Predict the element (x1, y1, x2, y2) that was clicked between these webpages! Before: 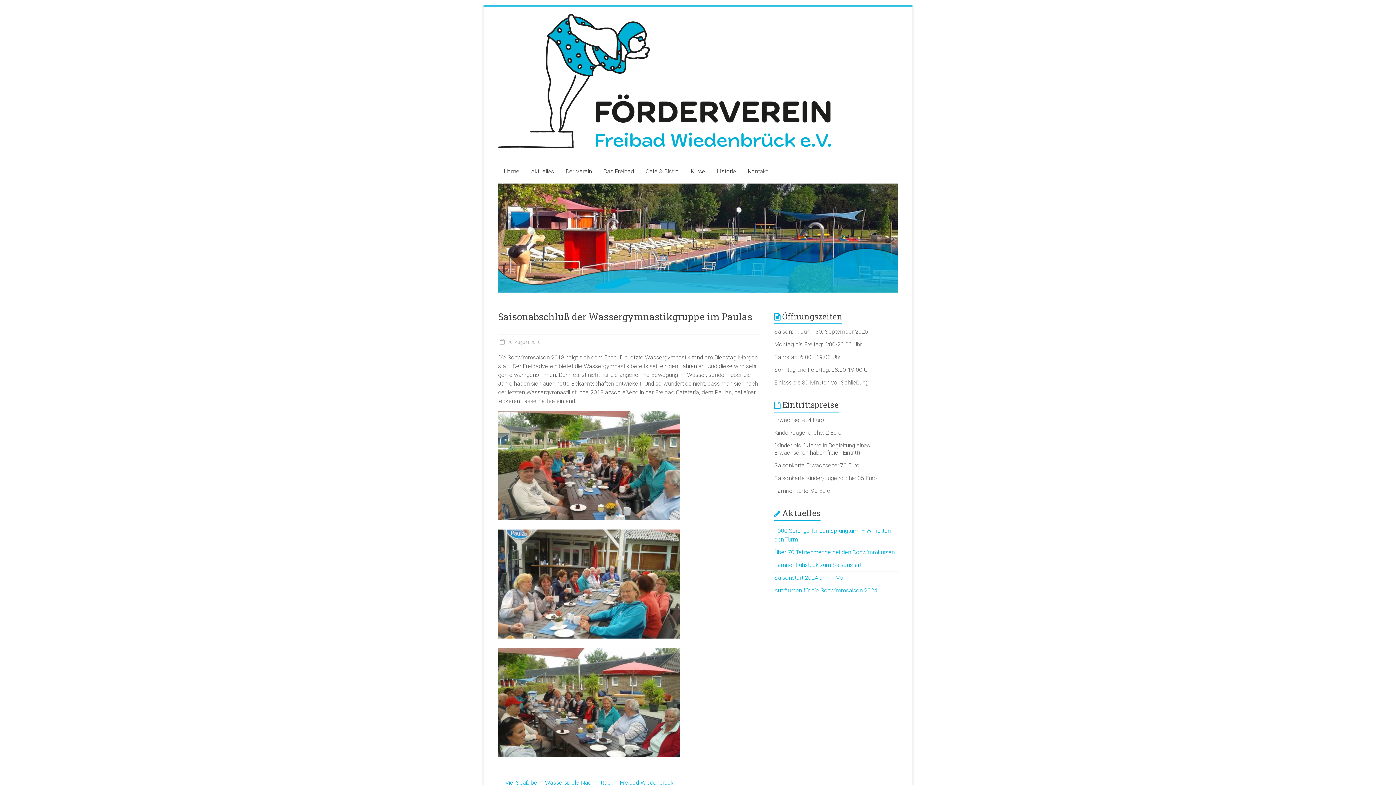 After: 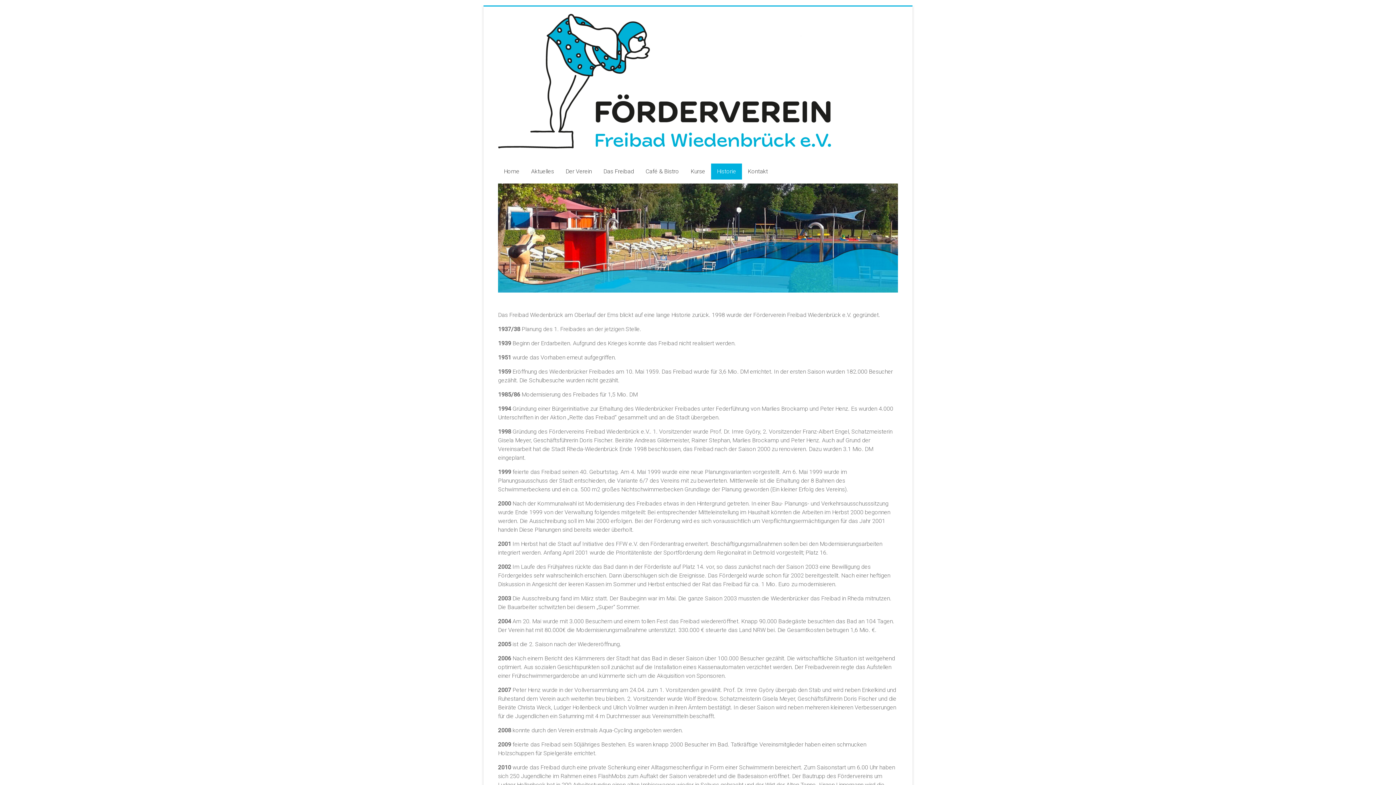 Action: label: Historie bbox: (711, 163, 742, 179)